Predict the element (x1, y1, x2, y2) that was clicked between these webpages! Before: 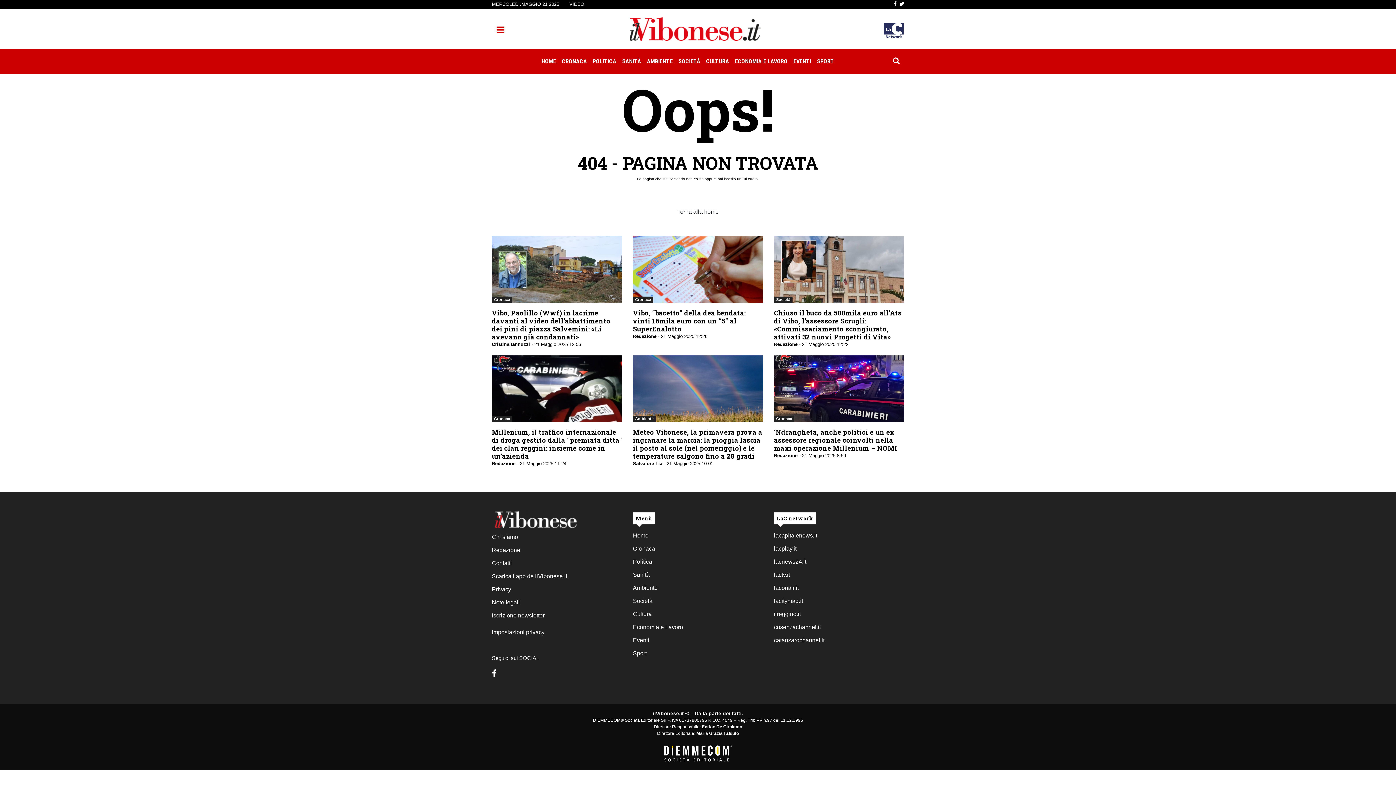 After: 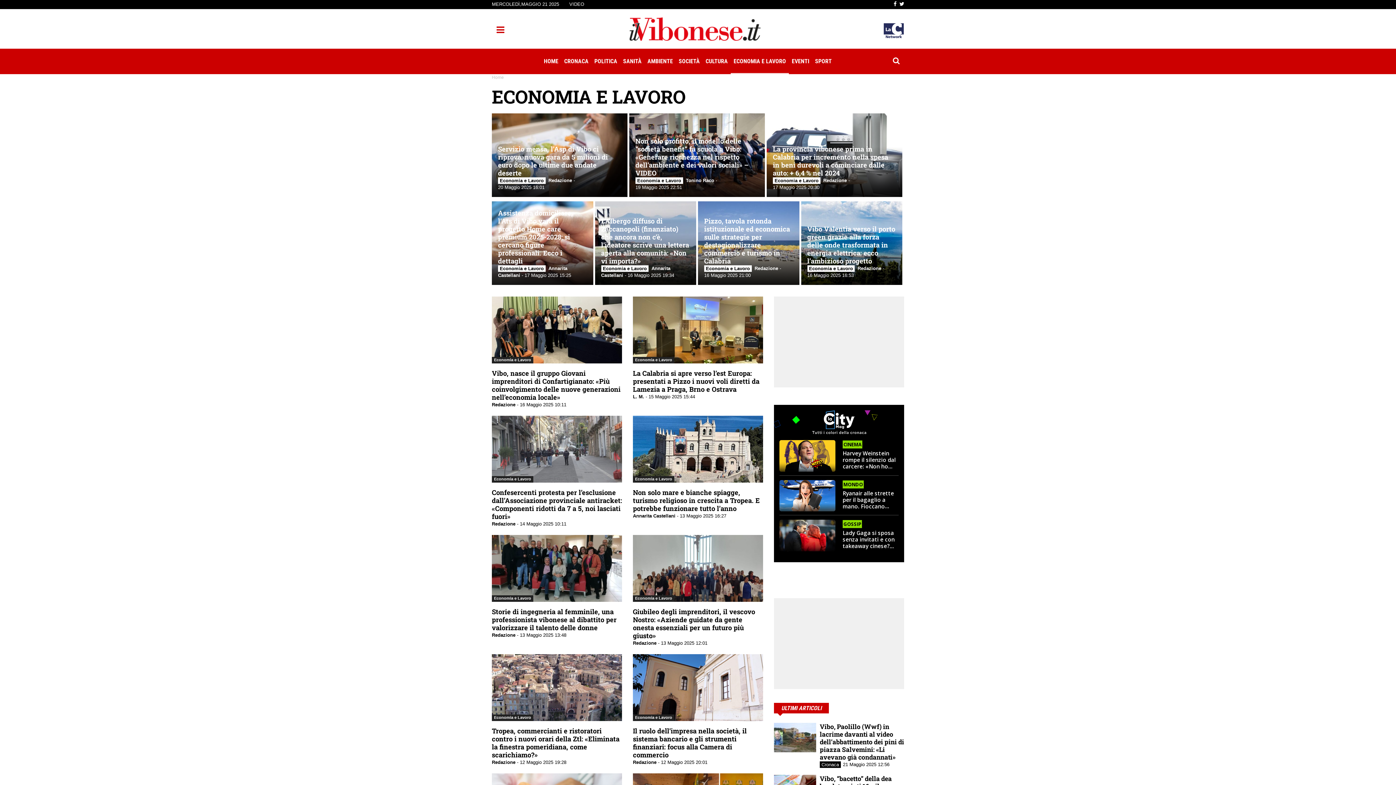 Action: bbox: (633, 624, 683, 630) label: Economia e Lavoro